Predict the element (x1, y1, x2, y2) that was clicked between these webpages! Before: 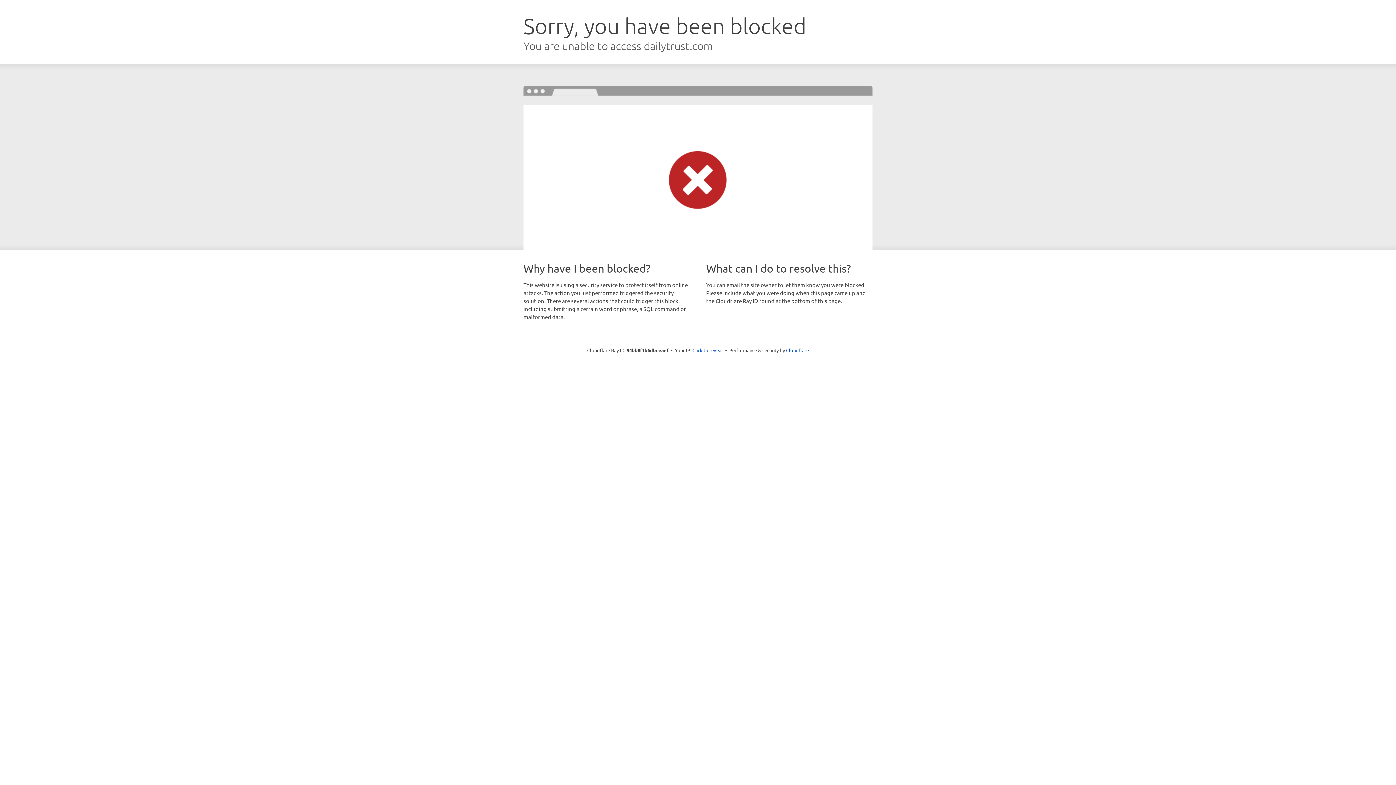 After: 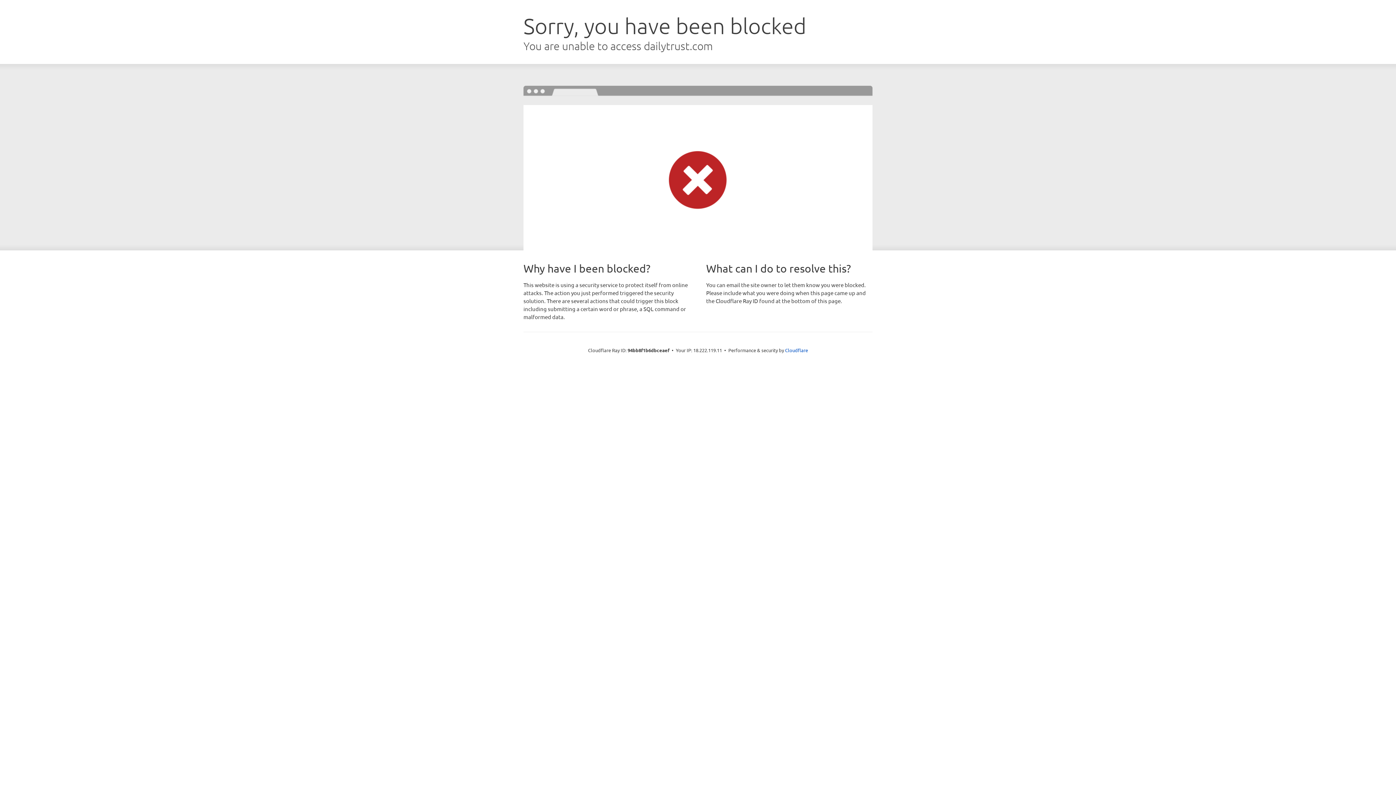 Action: bbox: (692, 346, 723, 353) label: Click to reveal